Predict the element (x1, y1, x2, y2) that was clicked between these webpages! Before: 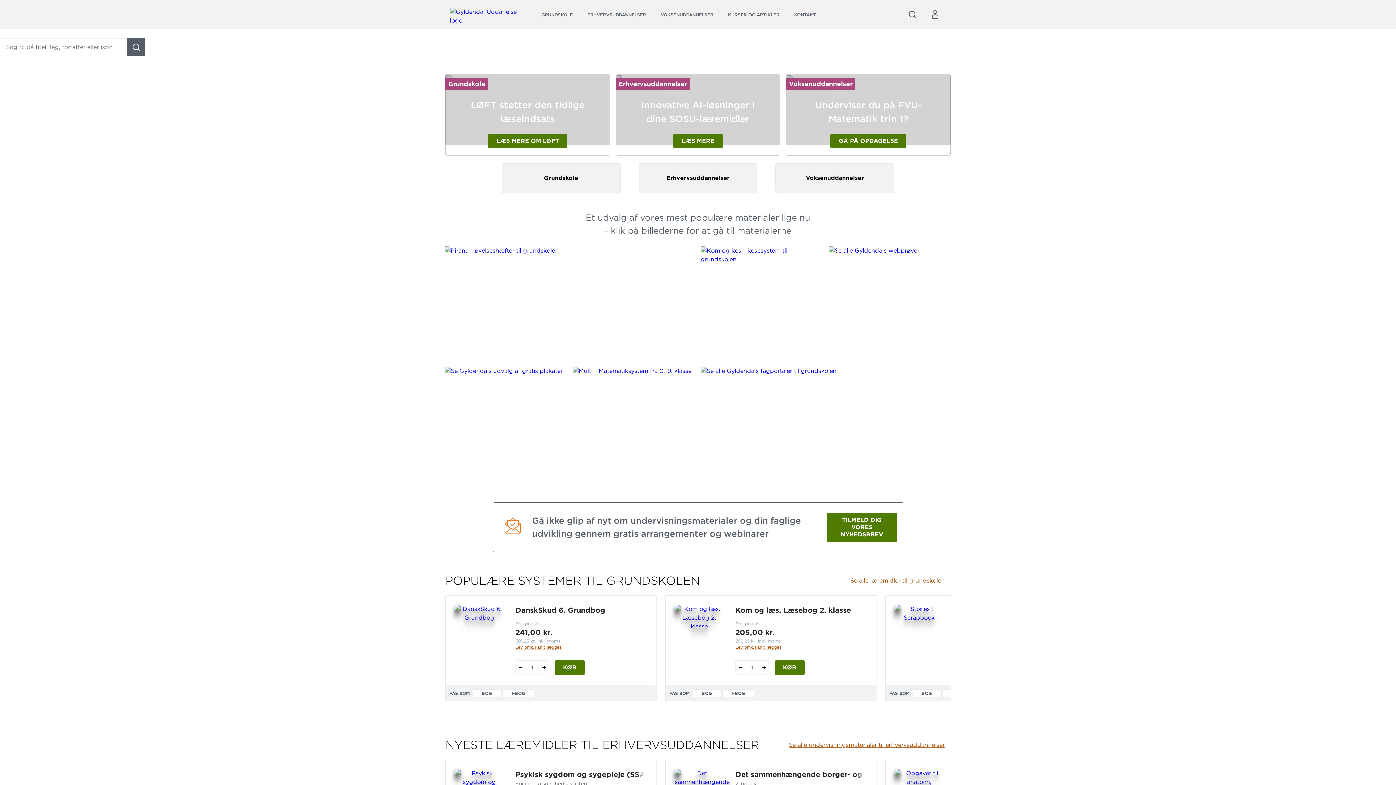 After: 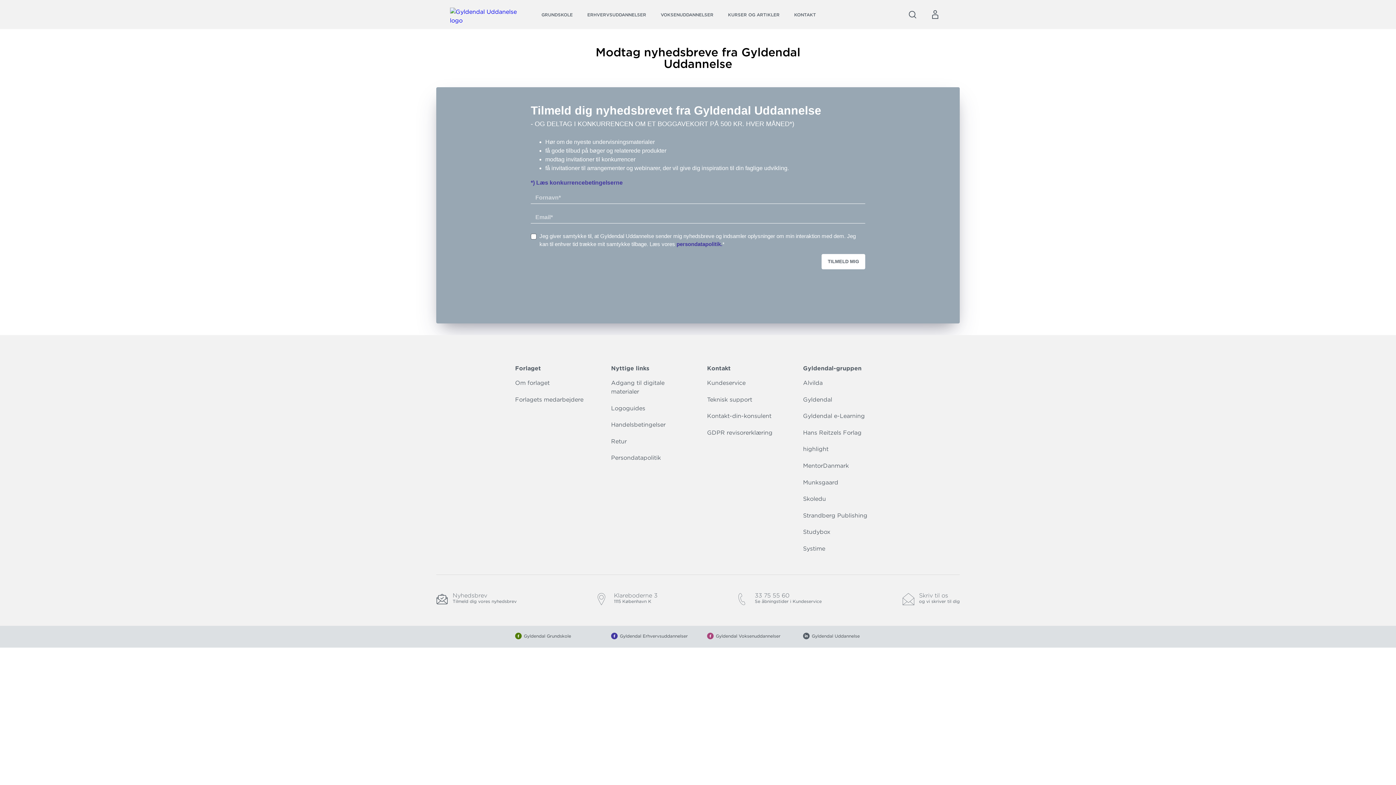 Action: label: TILMELD DIG VORES NYHEDSBREV bbox: (827, 513, 896, 541)